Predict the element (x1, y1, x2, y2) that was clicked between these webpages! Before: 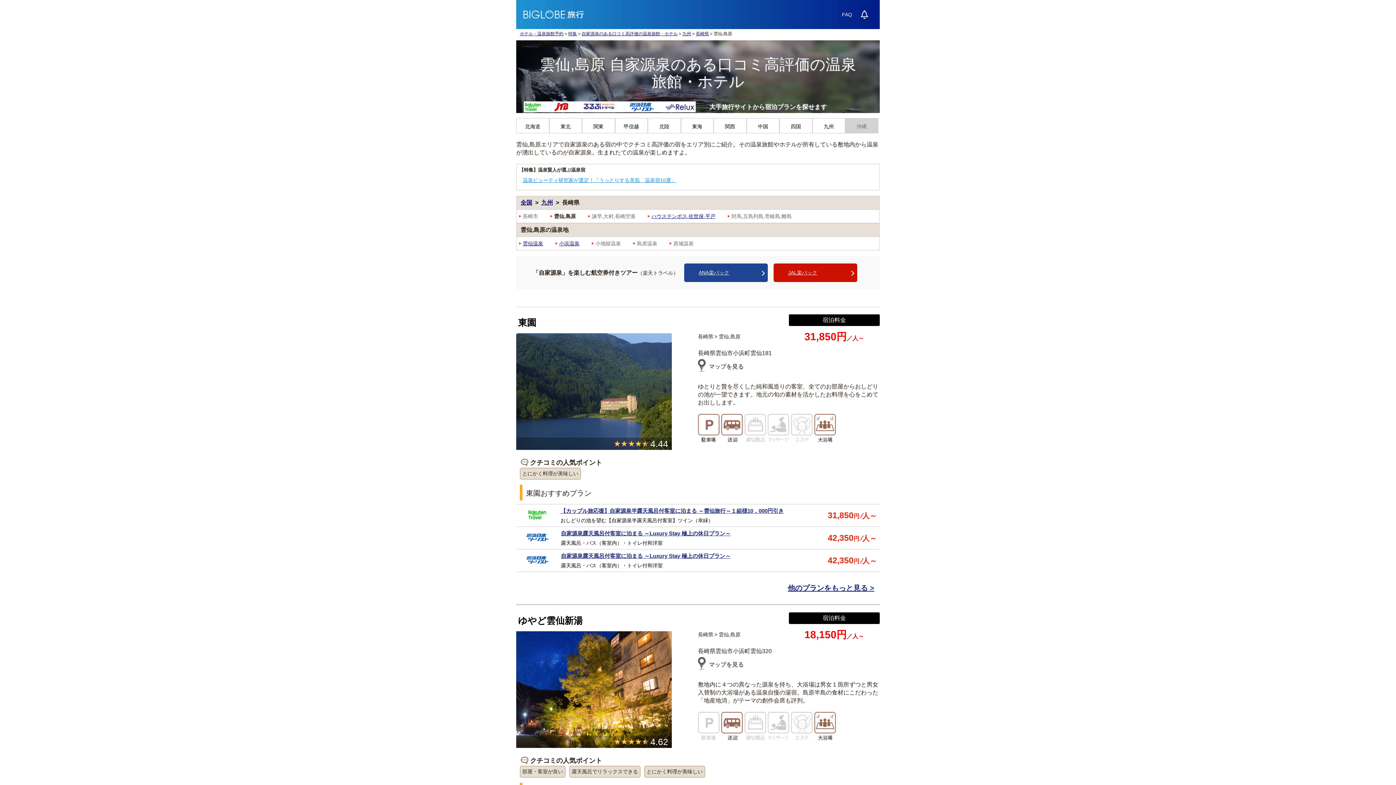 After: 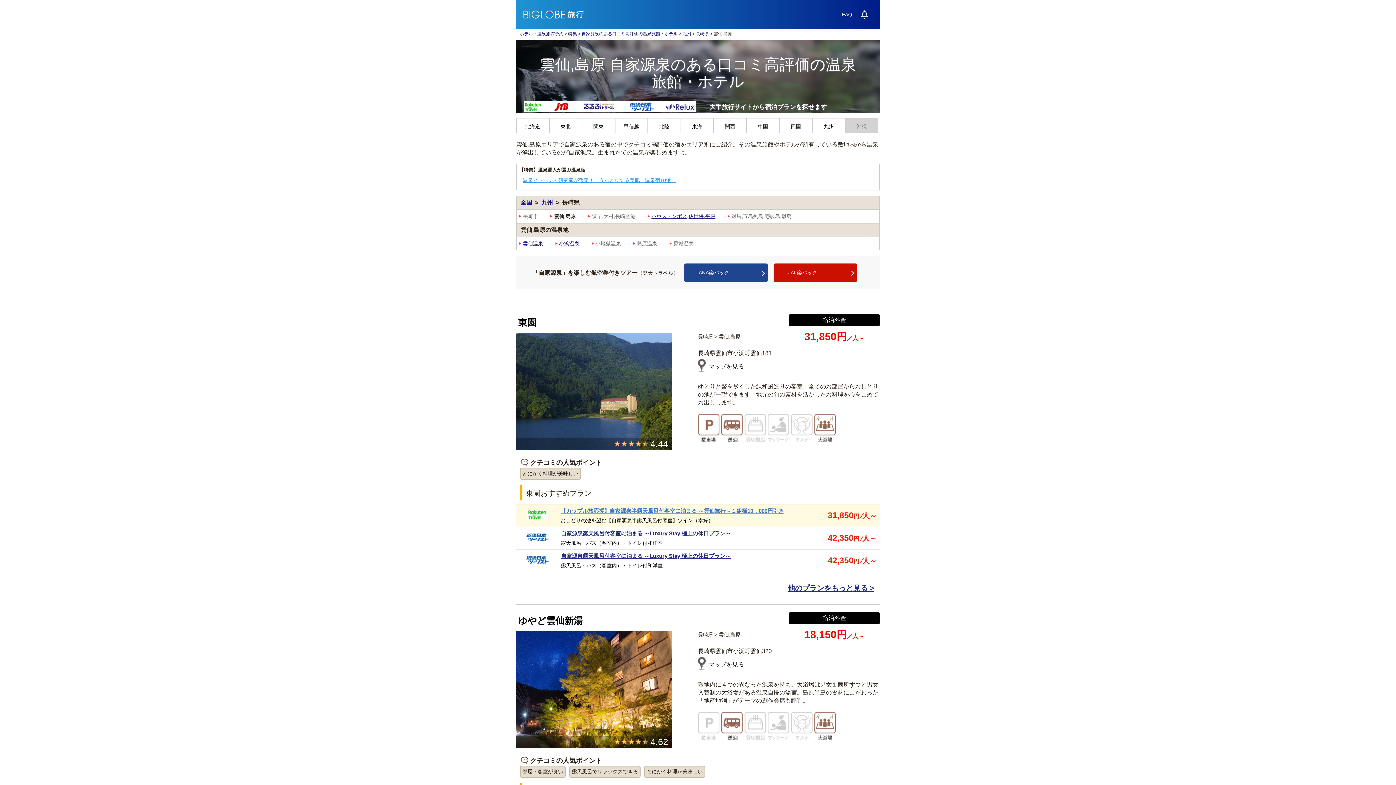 Action: bbox: (516, 504, 880, 527) label: 	
【カップル旅応援】自家源泉半露天風呂付客室に泊まる ～雲仙旅行～１組様10，000円引き
おしどりの池を望む【自家源泉半露天風呂付客室】ツイン（幸緑）
	31,850円⁄人～